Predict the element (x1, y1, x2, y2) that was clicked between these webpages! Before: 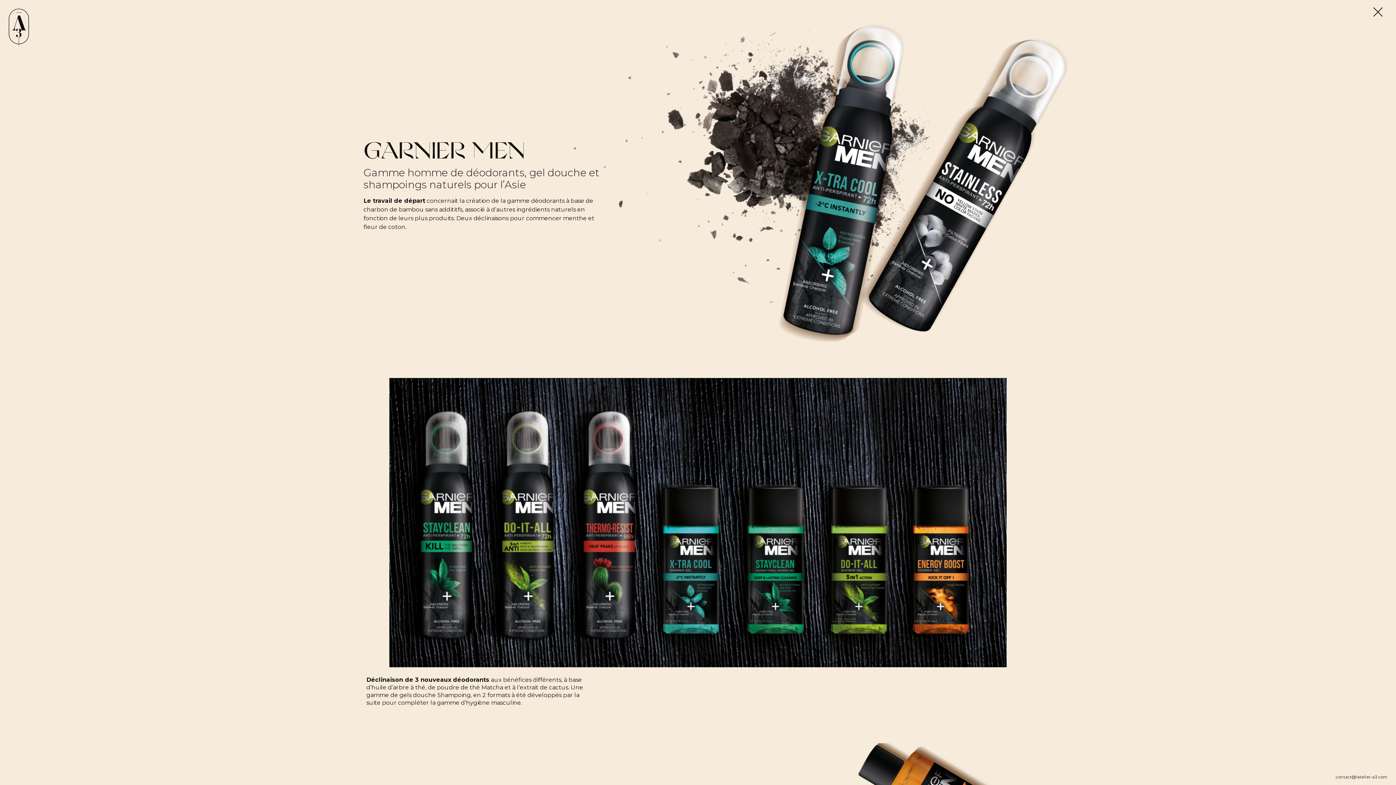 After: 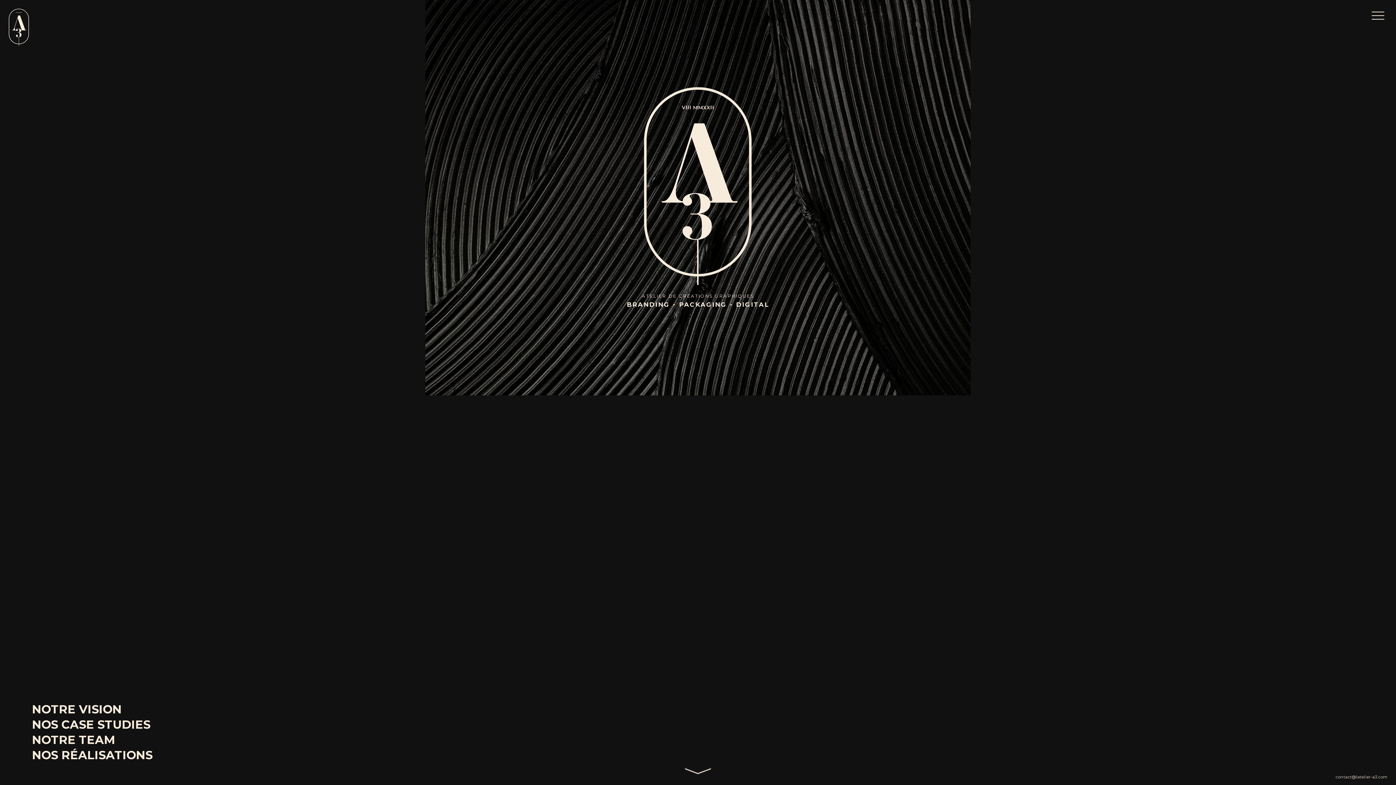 Action: bbox: (1366, 5, 1390, 25)